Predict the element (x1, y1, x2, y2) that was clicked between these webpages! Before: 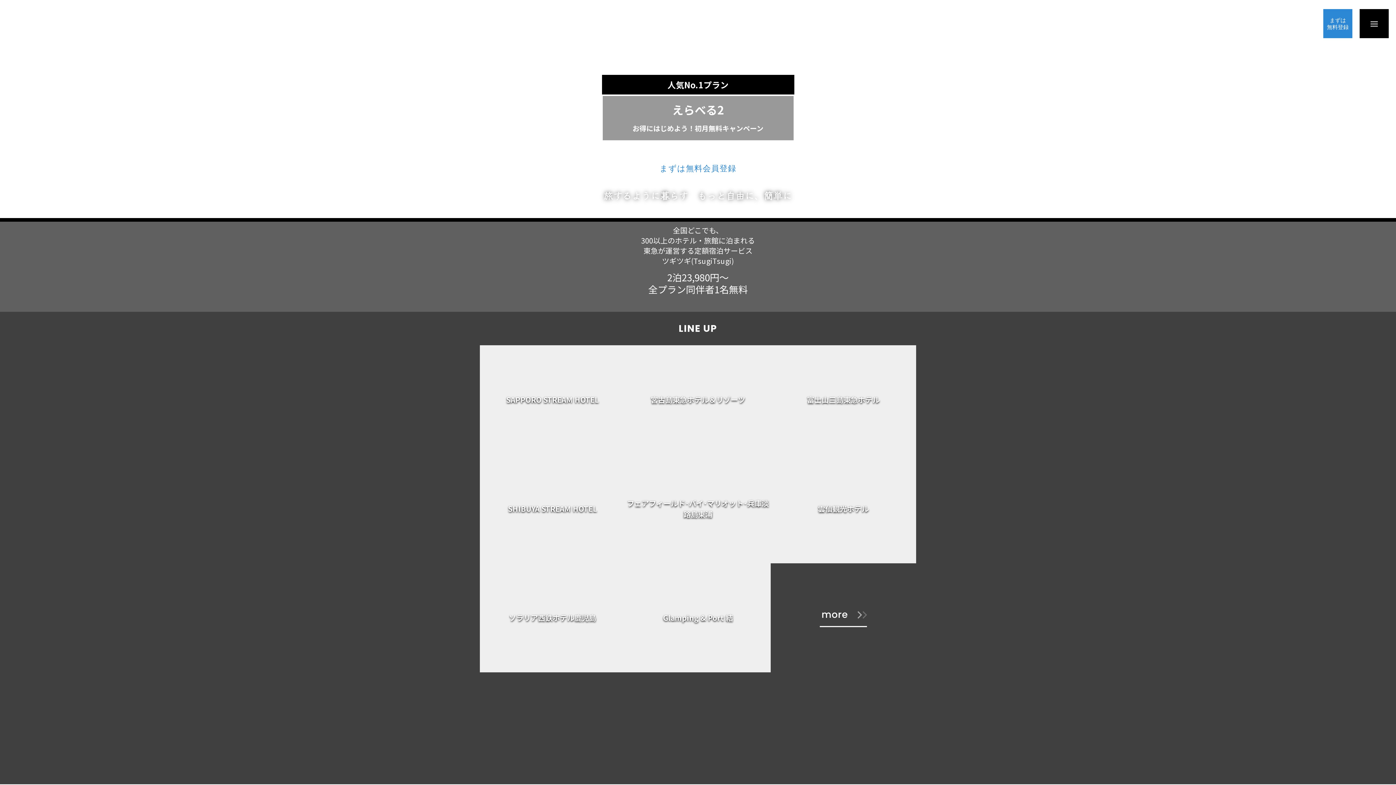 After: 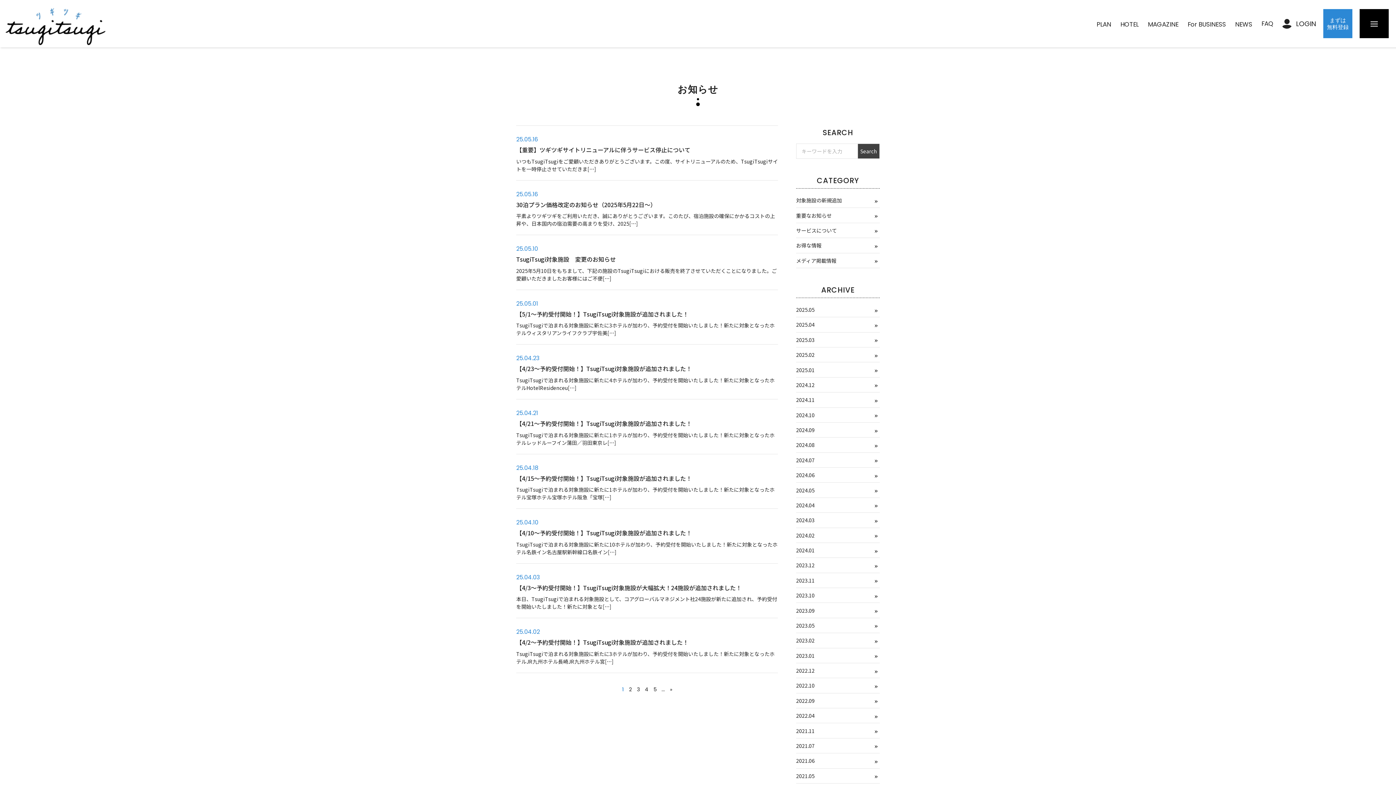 Action: bbox: (1235, 19, 1252, 28) label: NEWS